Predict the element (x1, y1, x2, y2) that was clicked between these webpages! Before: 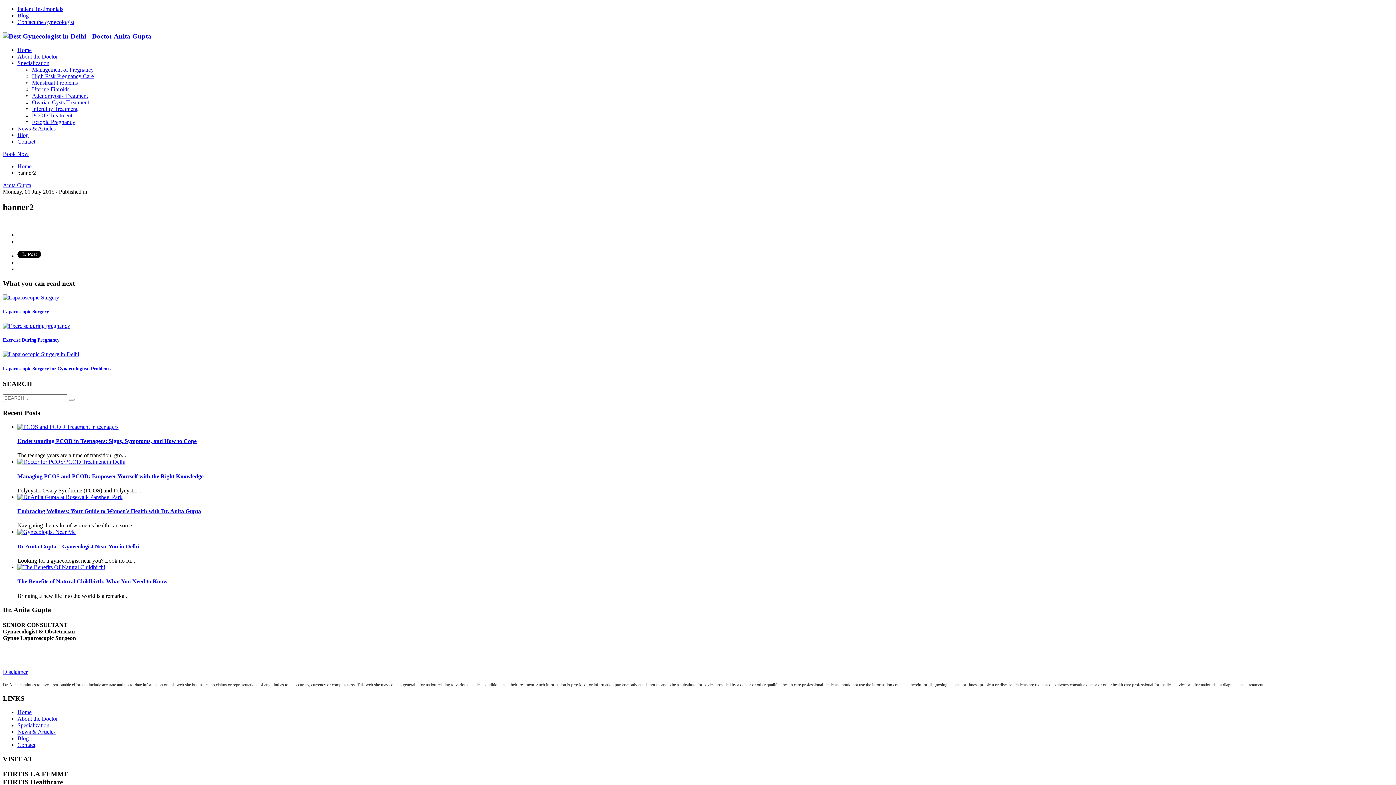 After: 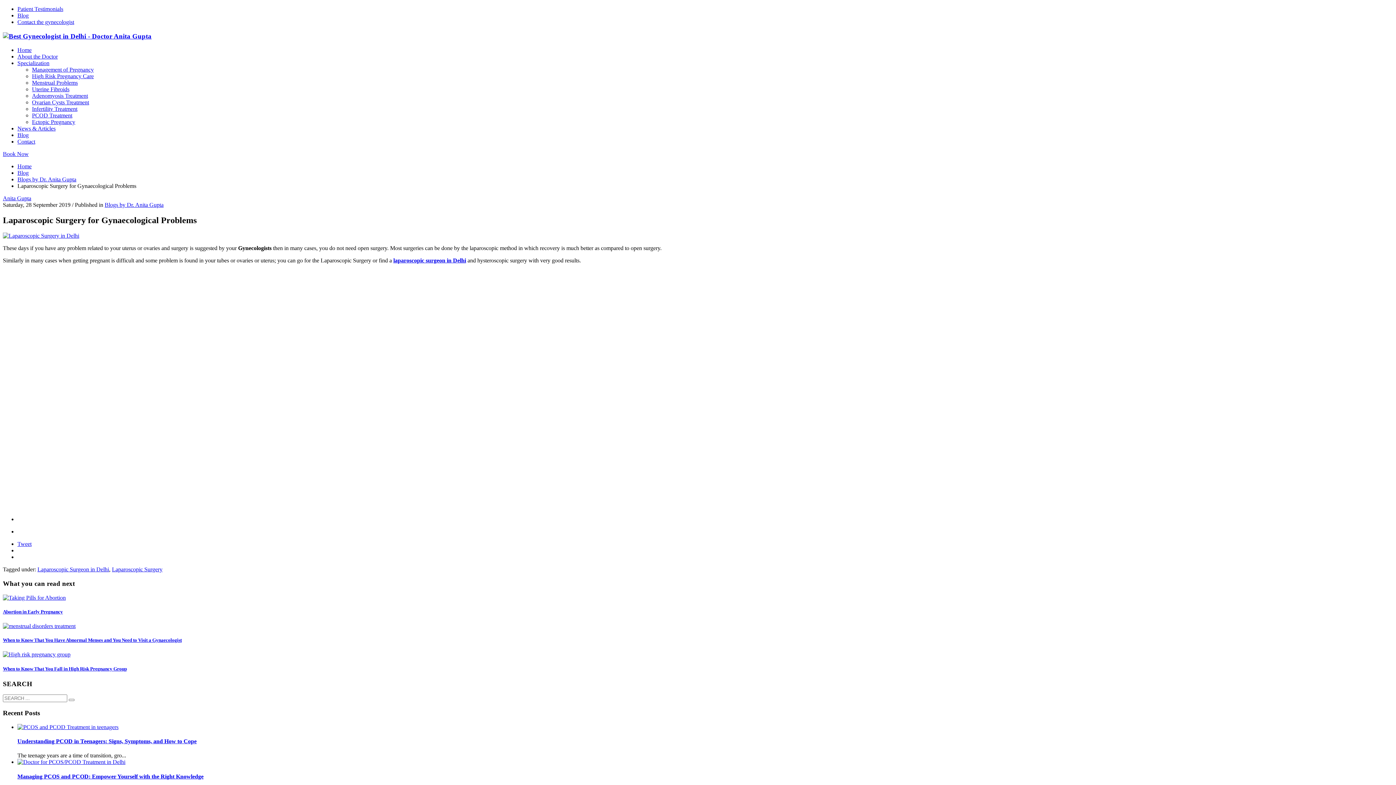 Action: bbox: (2, 351, 79, 357)